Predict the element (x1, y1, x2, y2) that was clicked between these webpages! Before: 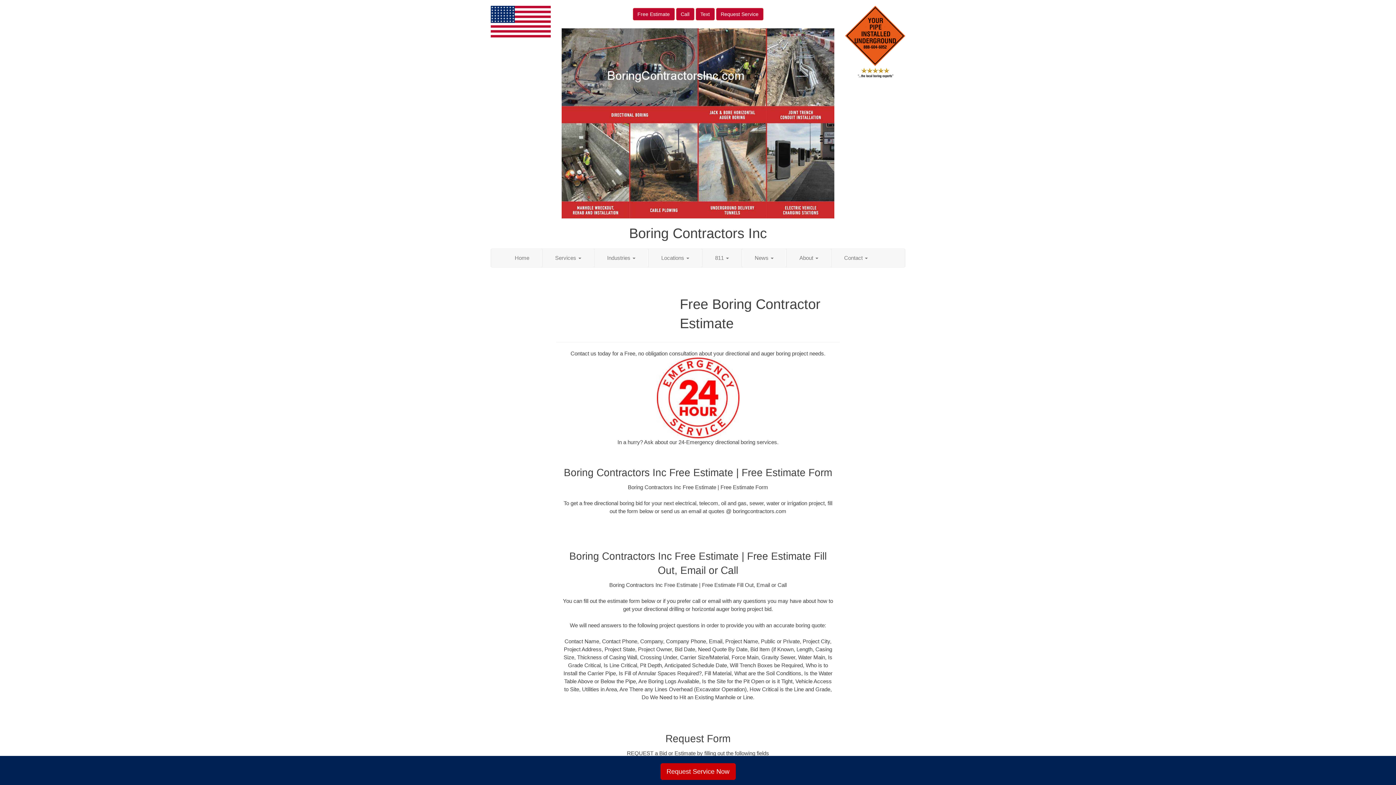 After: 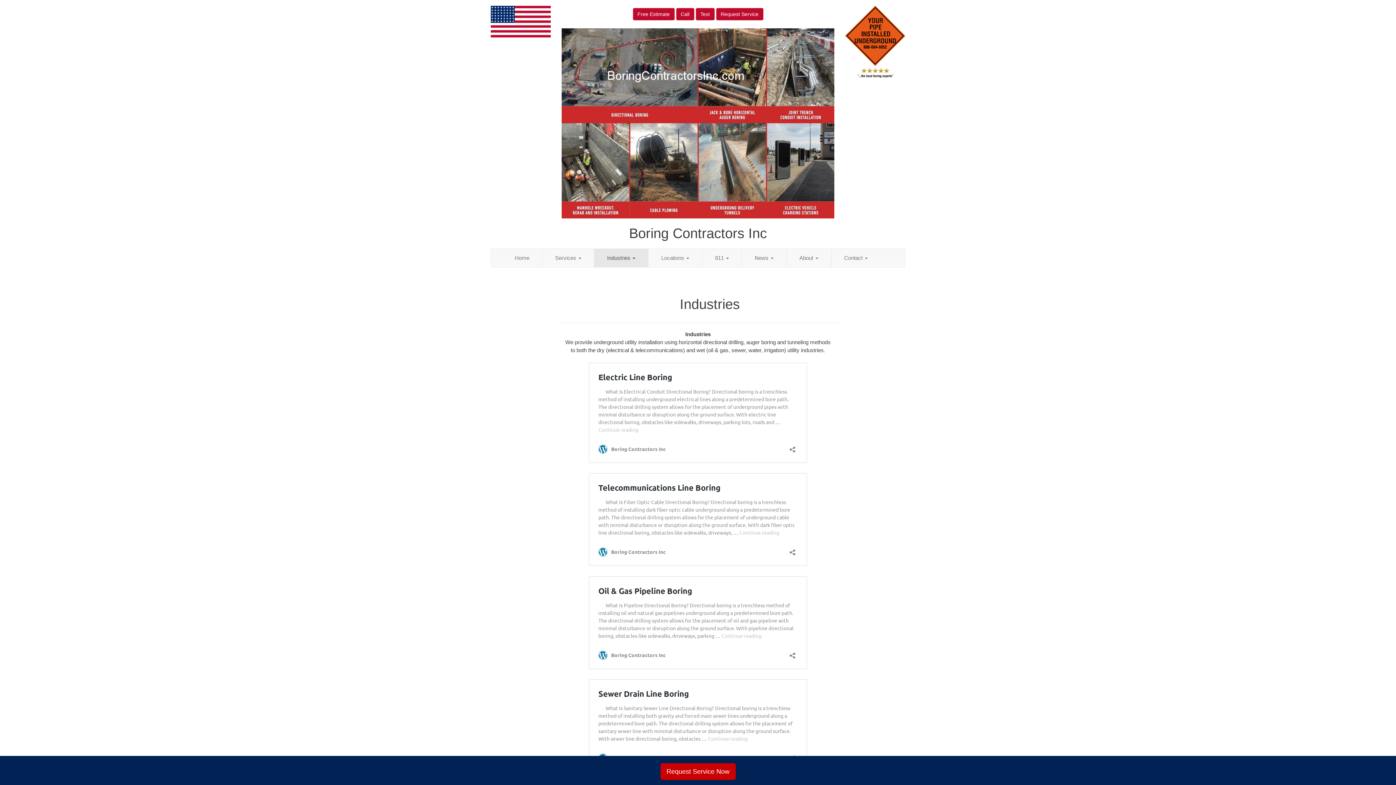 Action: bbox: (594, 248, 648, 267) label: Industries 